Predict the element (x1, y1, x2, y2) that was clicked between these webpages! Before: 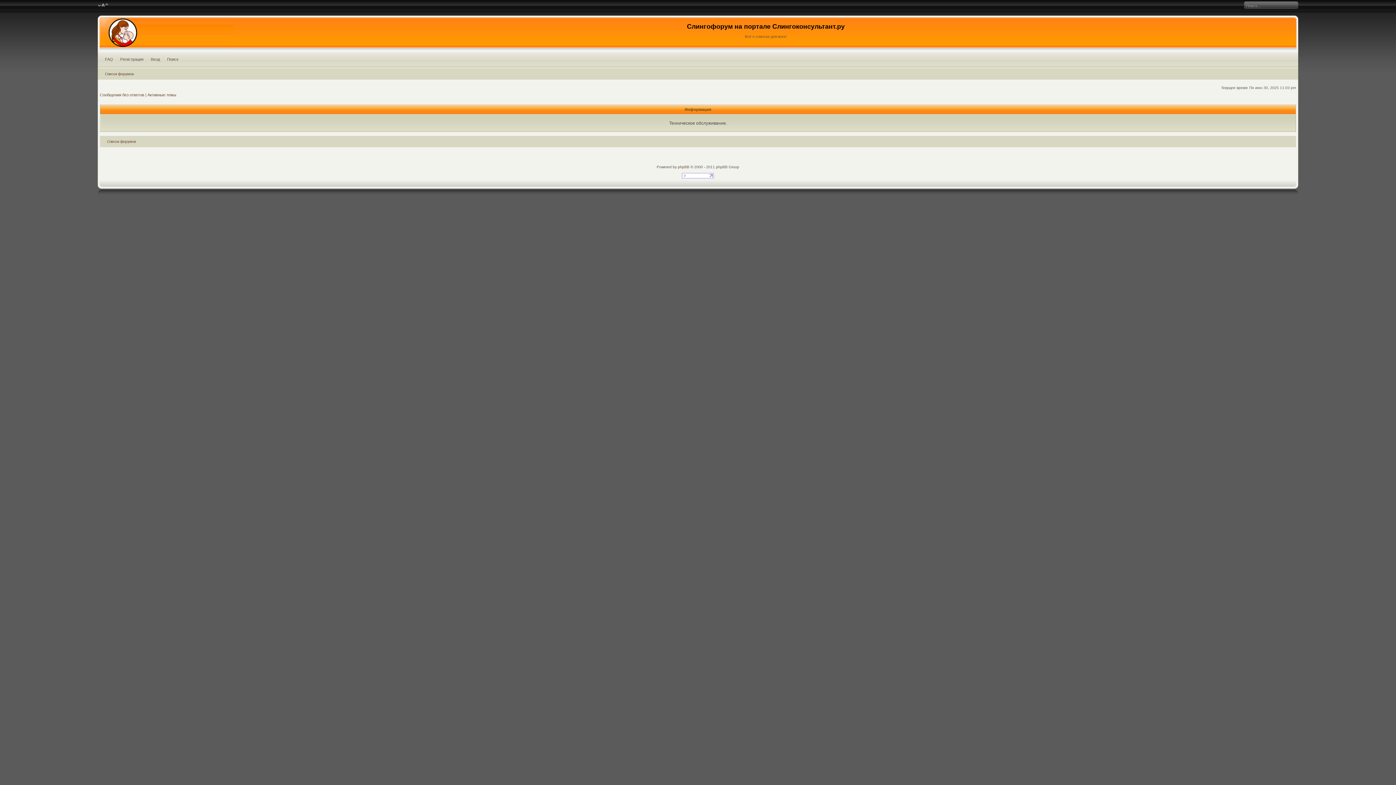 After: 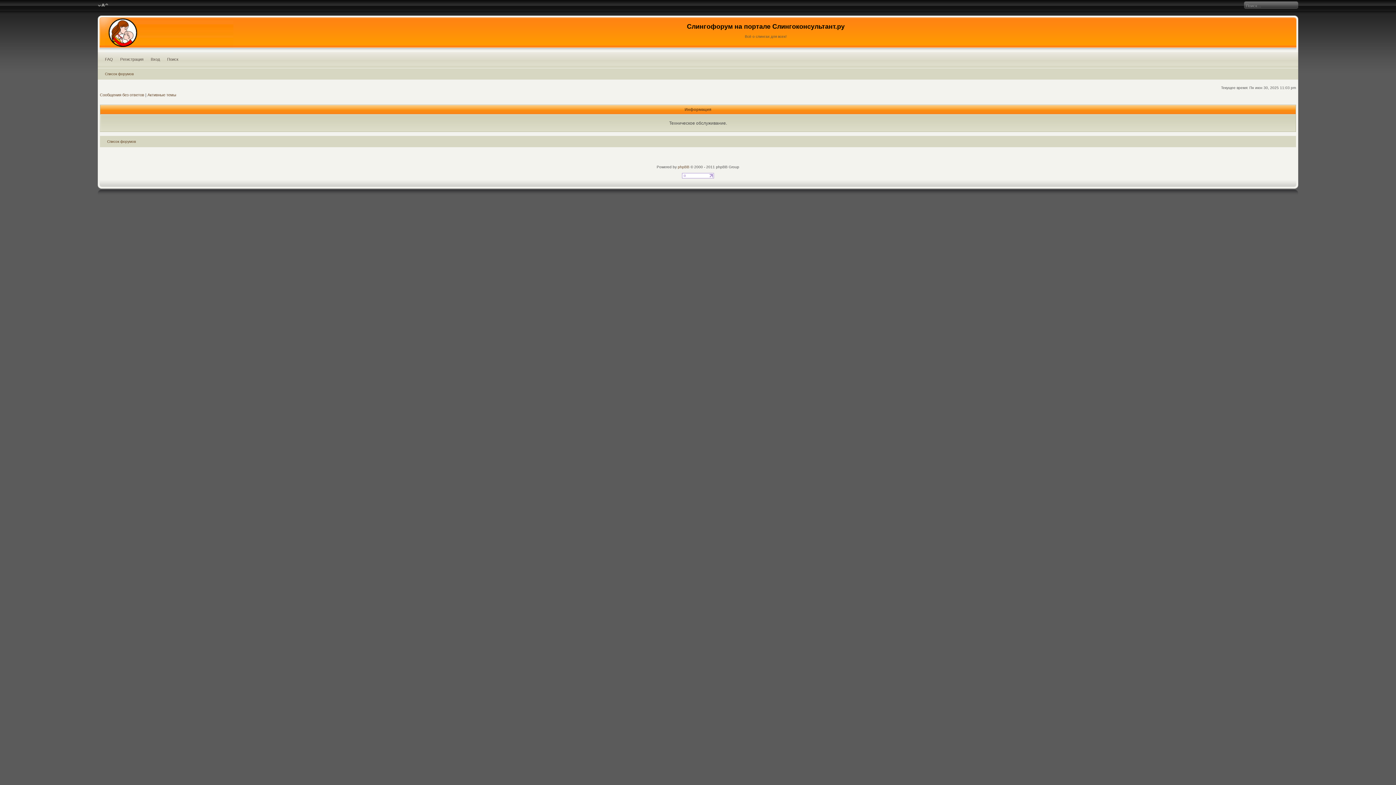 Action: bbox: (682, 175, 714, 179)